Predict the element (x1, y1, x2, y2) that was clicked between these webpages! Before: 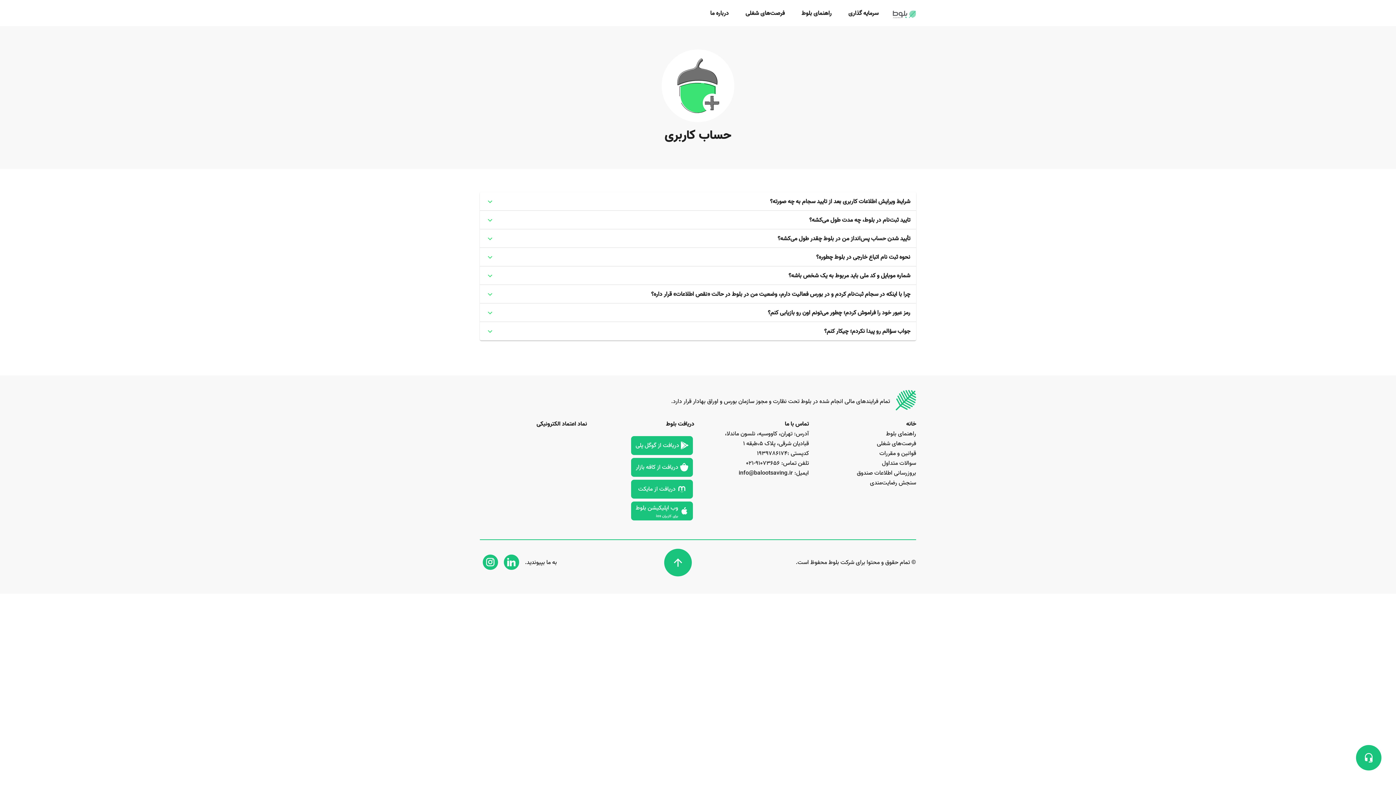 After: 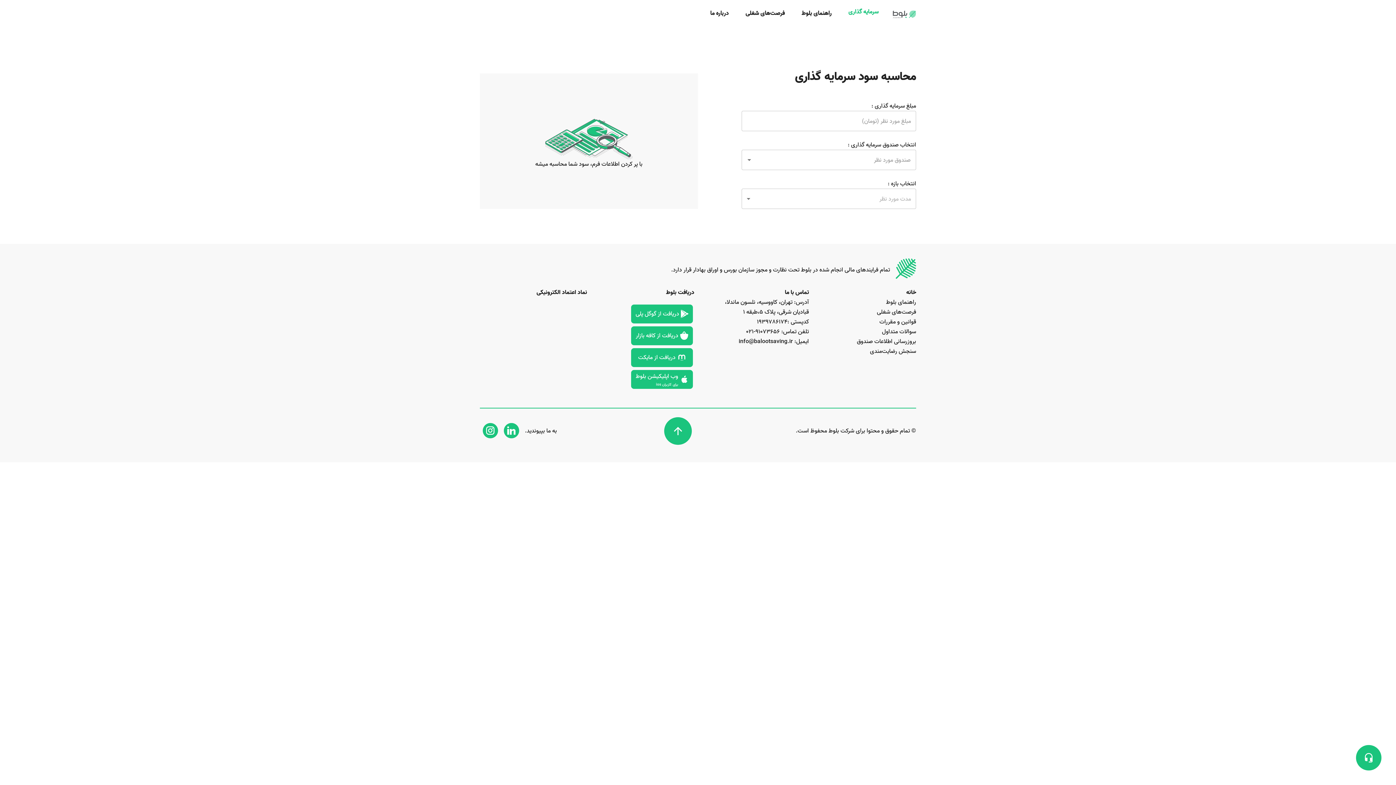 Action: bbox: (848, 8, 878, 18) label: سرمایه گذاری